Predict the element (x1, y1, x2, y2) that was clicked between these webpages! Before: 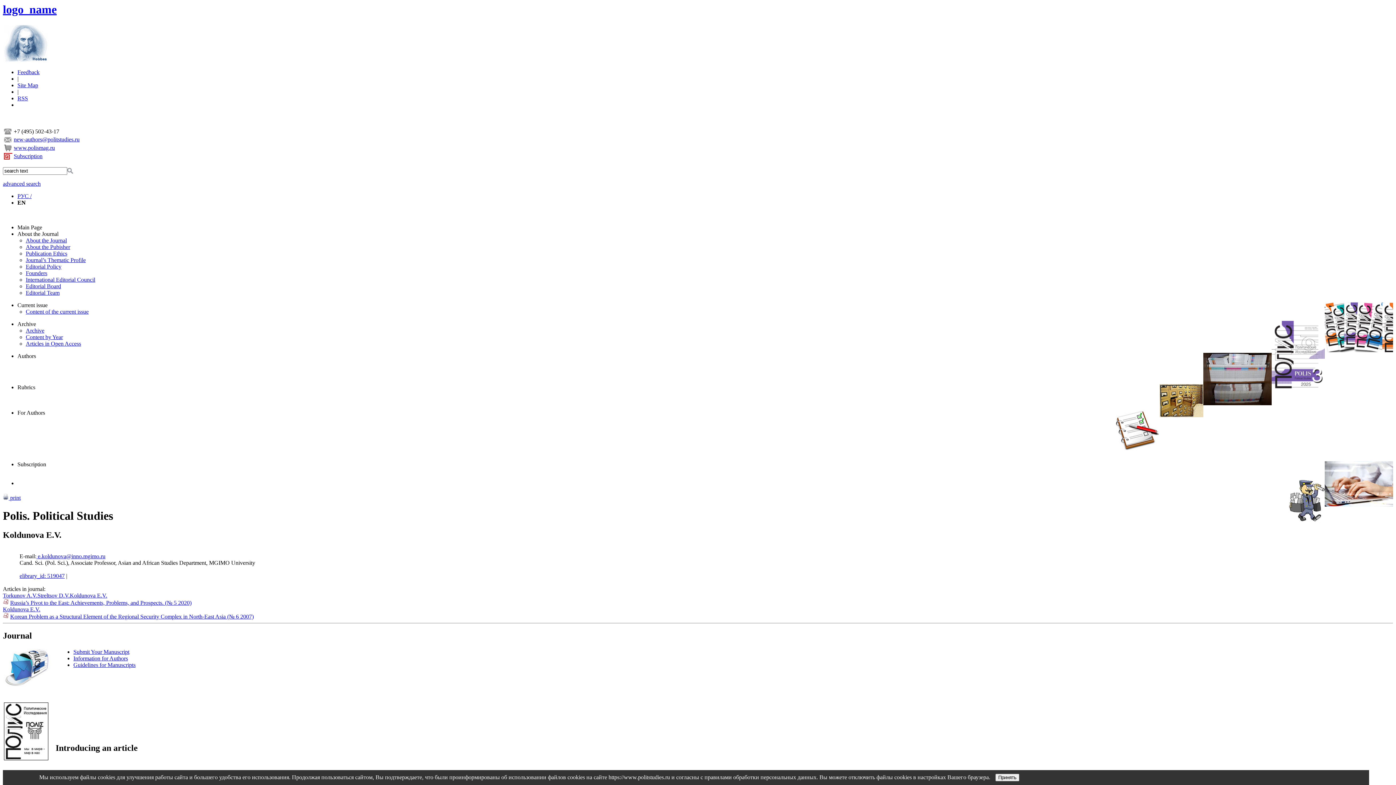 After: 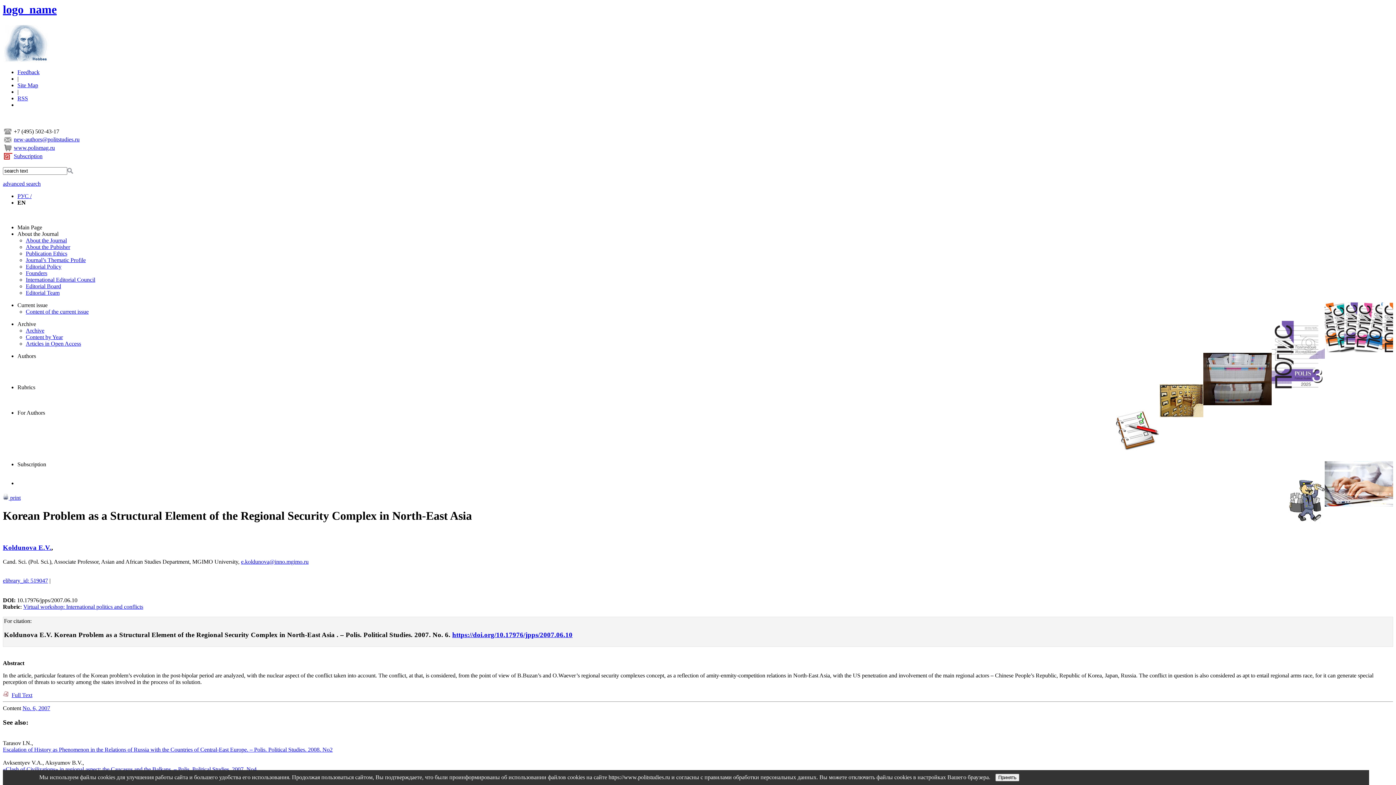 Action: label: Korean Problem as a Structural Element of the Regional Security Complex in North-East Asia (№ 6 2007) bbox: (10, 613, 253, 620)